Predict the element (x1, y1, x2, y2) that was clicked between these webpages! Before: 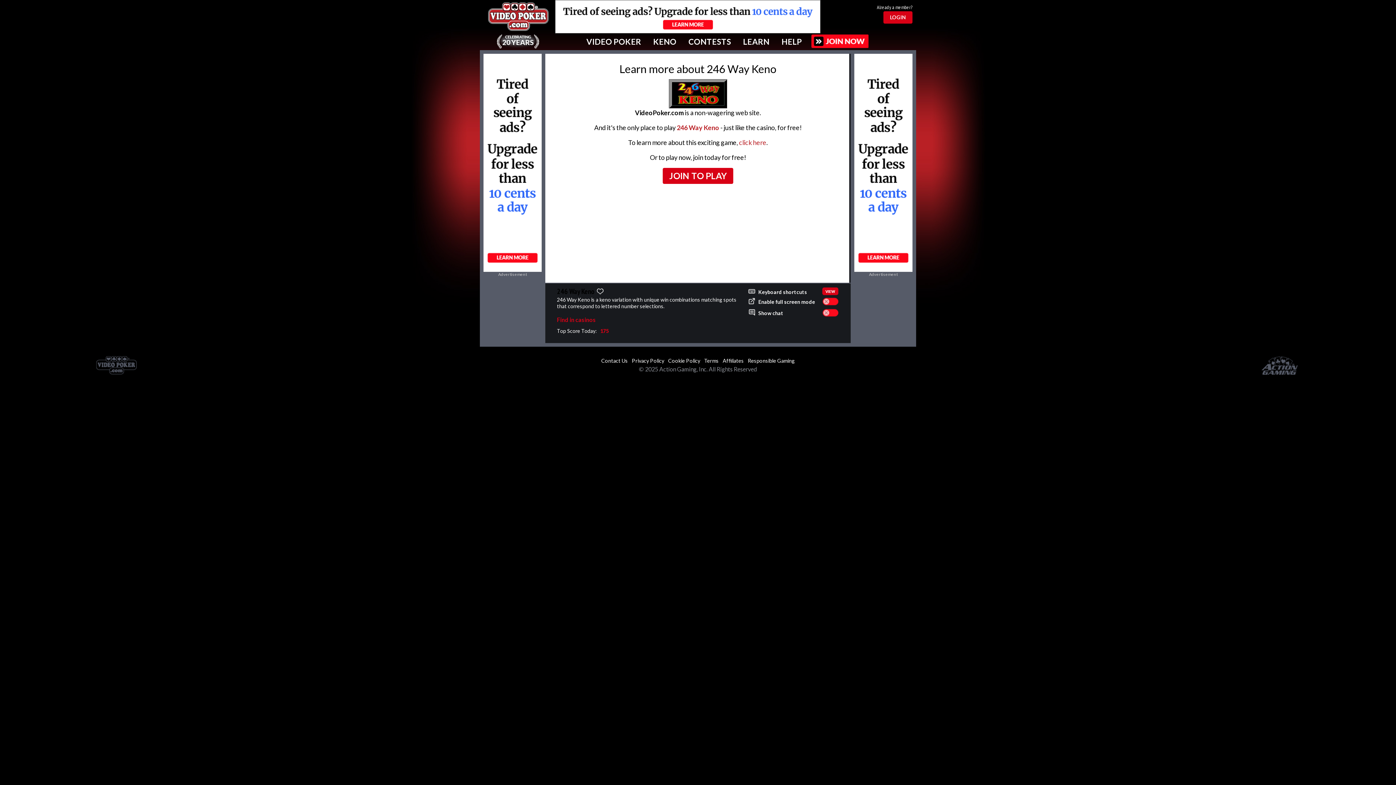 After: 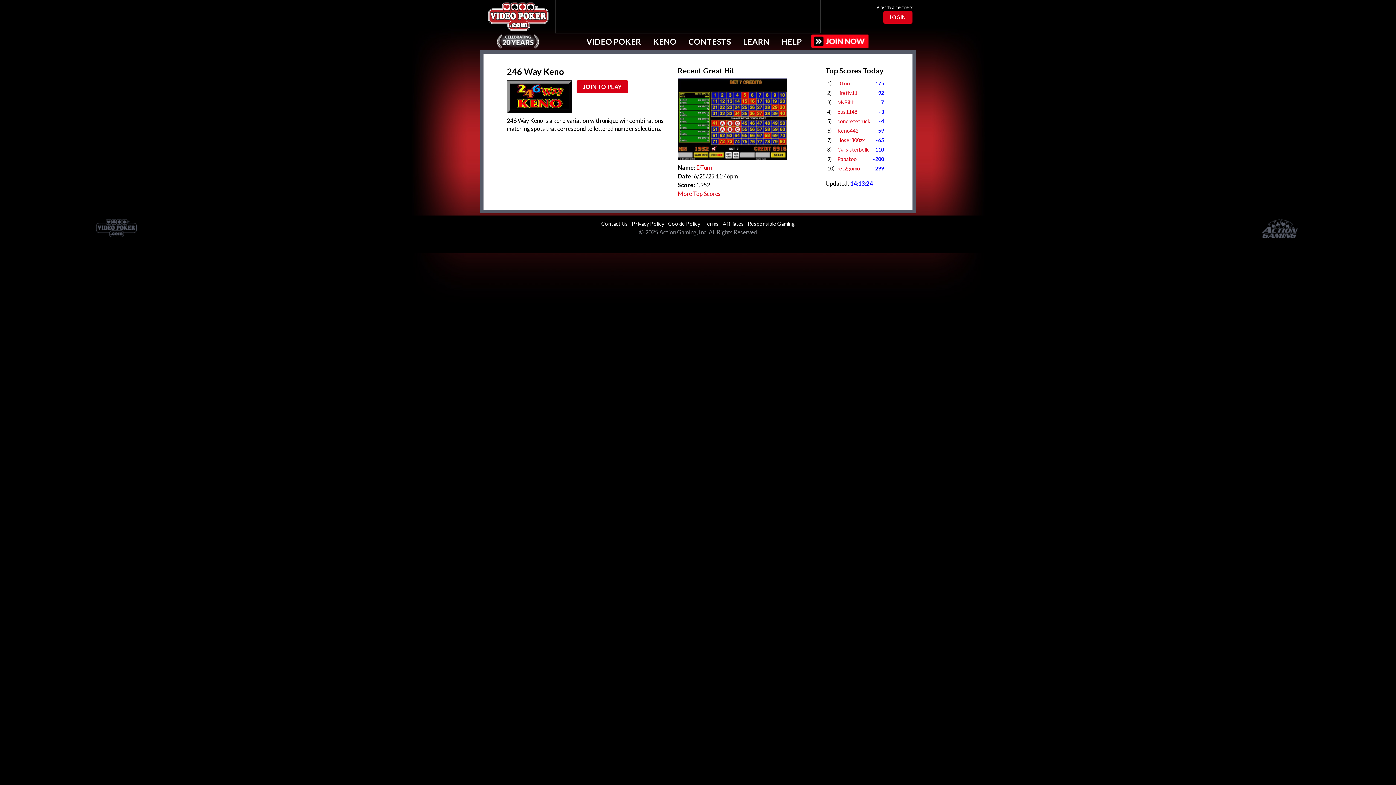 Action: bbox: (739, 138, 766, 146) label: click here